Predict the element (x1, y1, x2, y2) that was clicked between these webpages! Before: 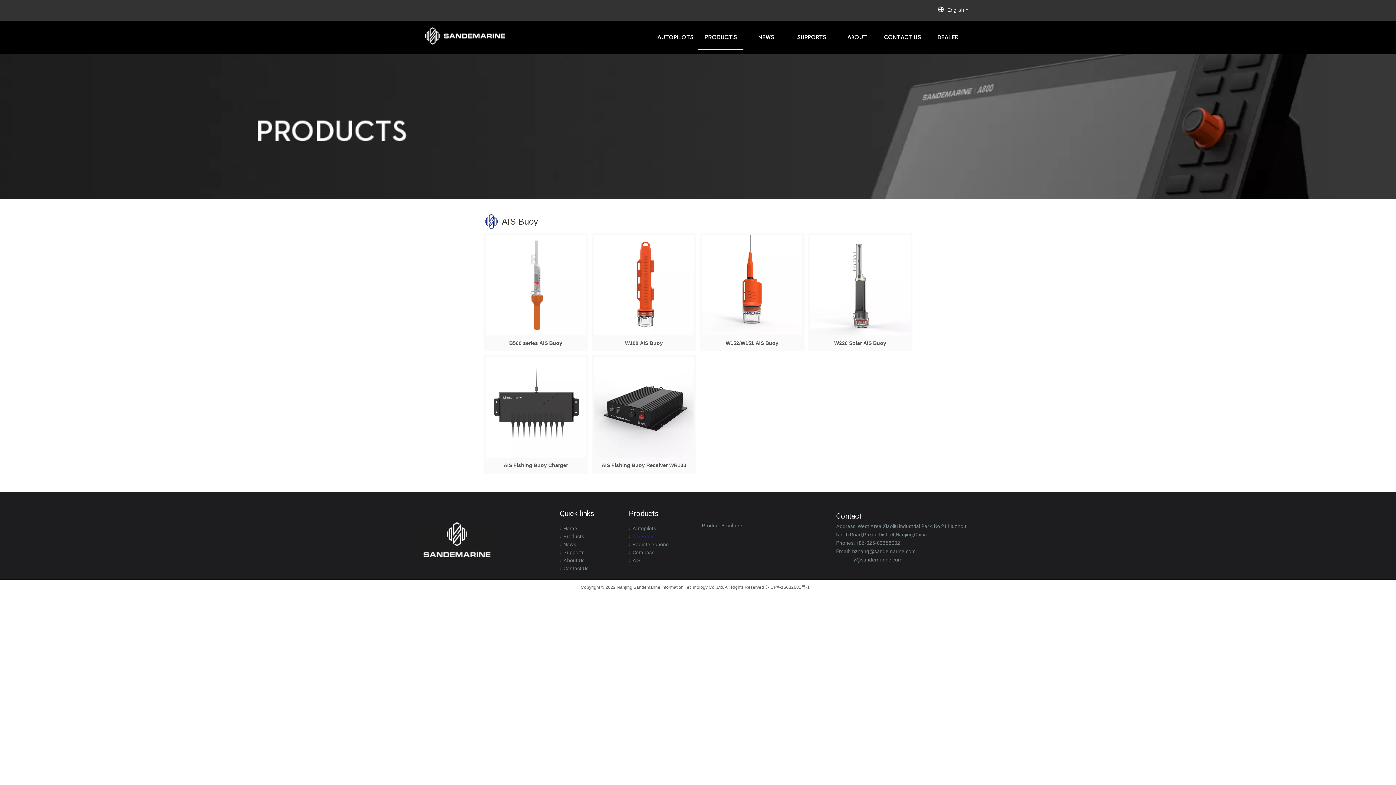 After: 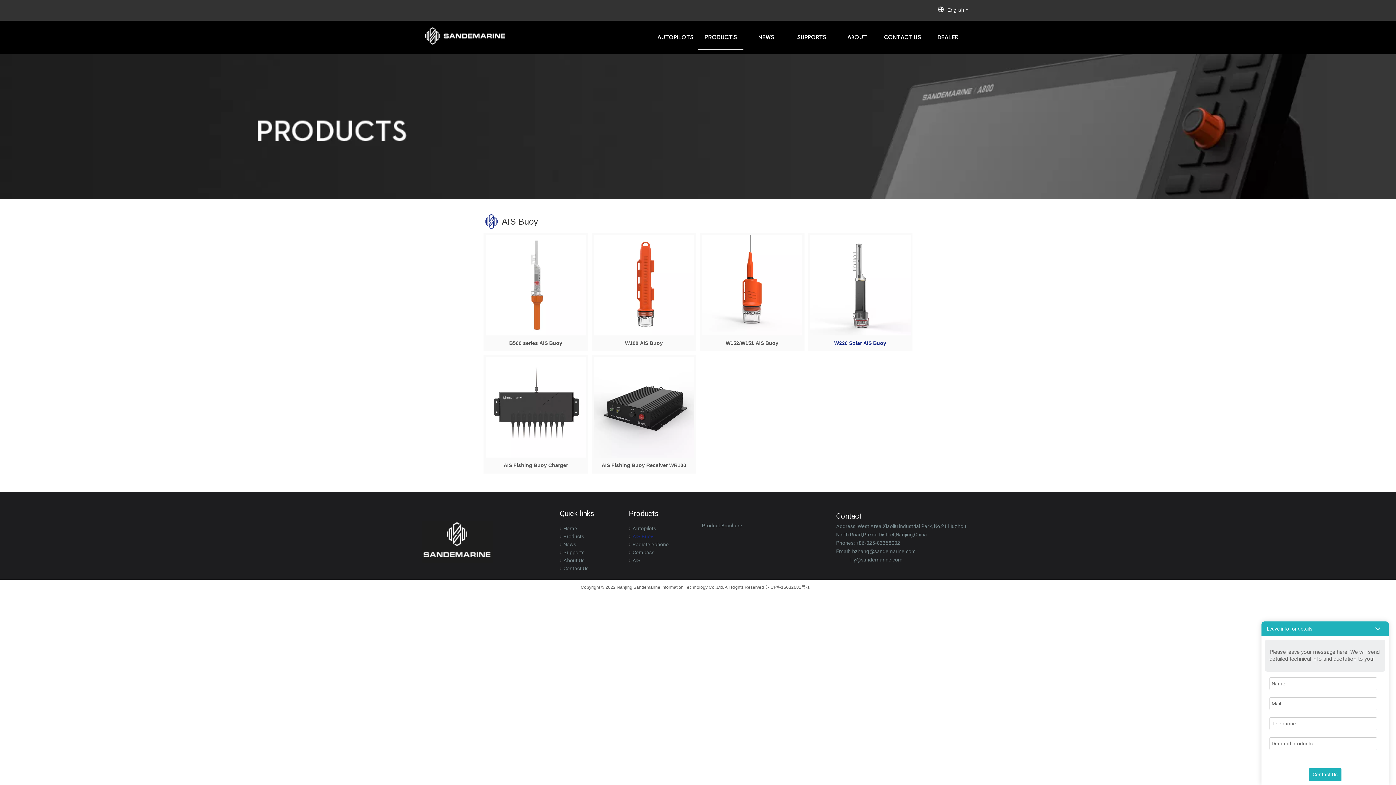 Action: bbox: (810, 339, 910, 347) label: W220 Solar AIS Buoy